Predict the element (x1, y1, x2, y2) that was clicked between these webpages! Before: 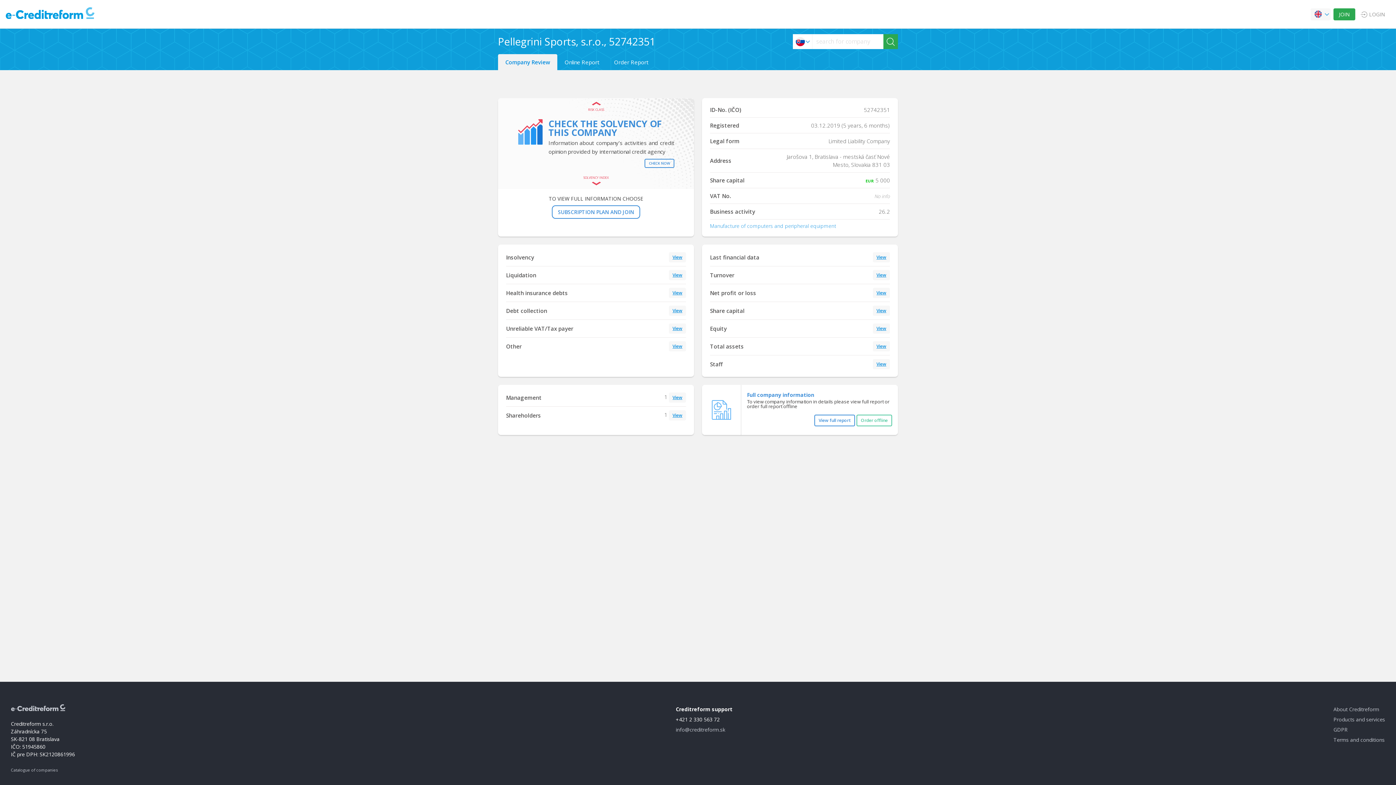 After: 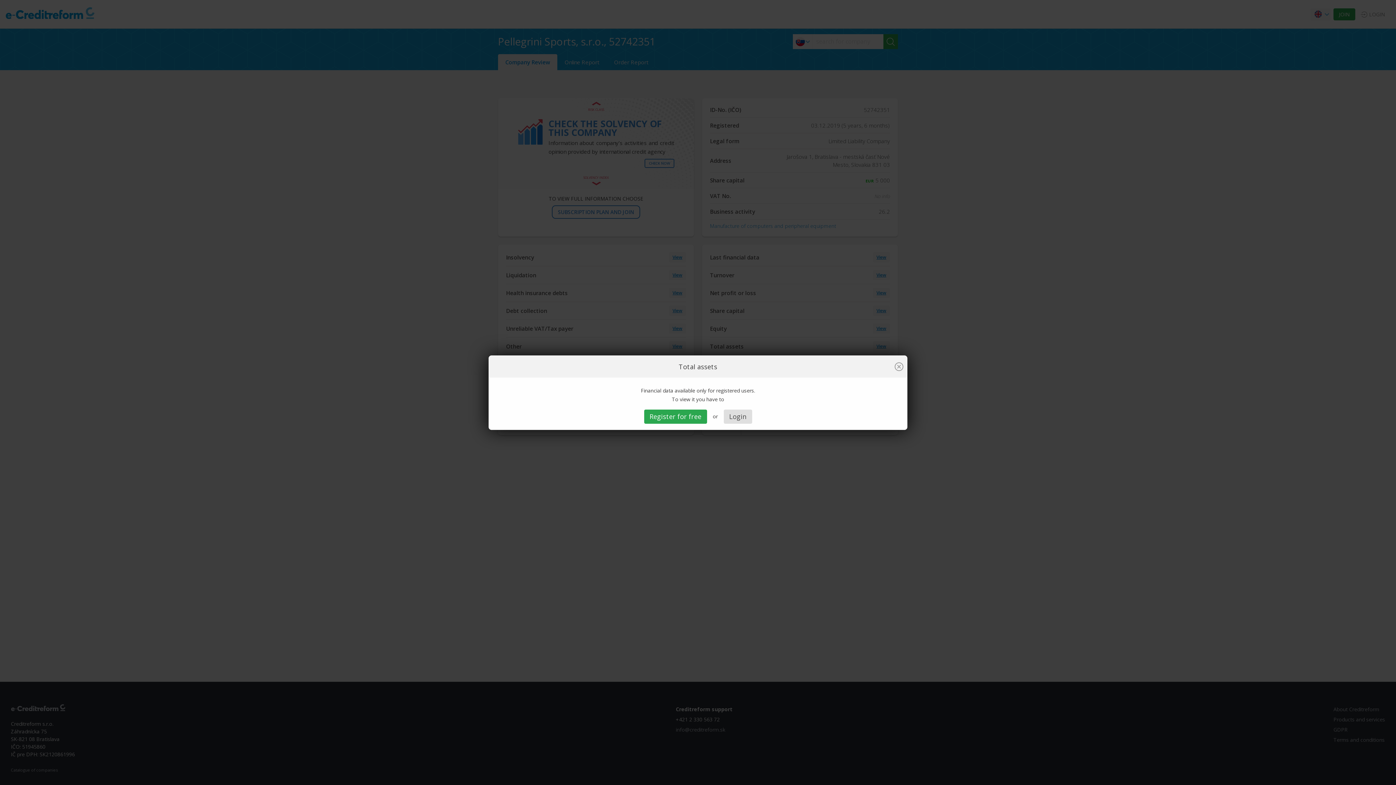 Action: label: View bbox: (876, 343, 886, 349)